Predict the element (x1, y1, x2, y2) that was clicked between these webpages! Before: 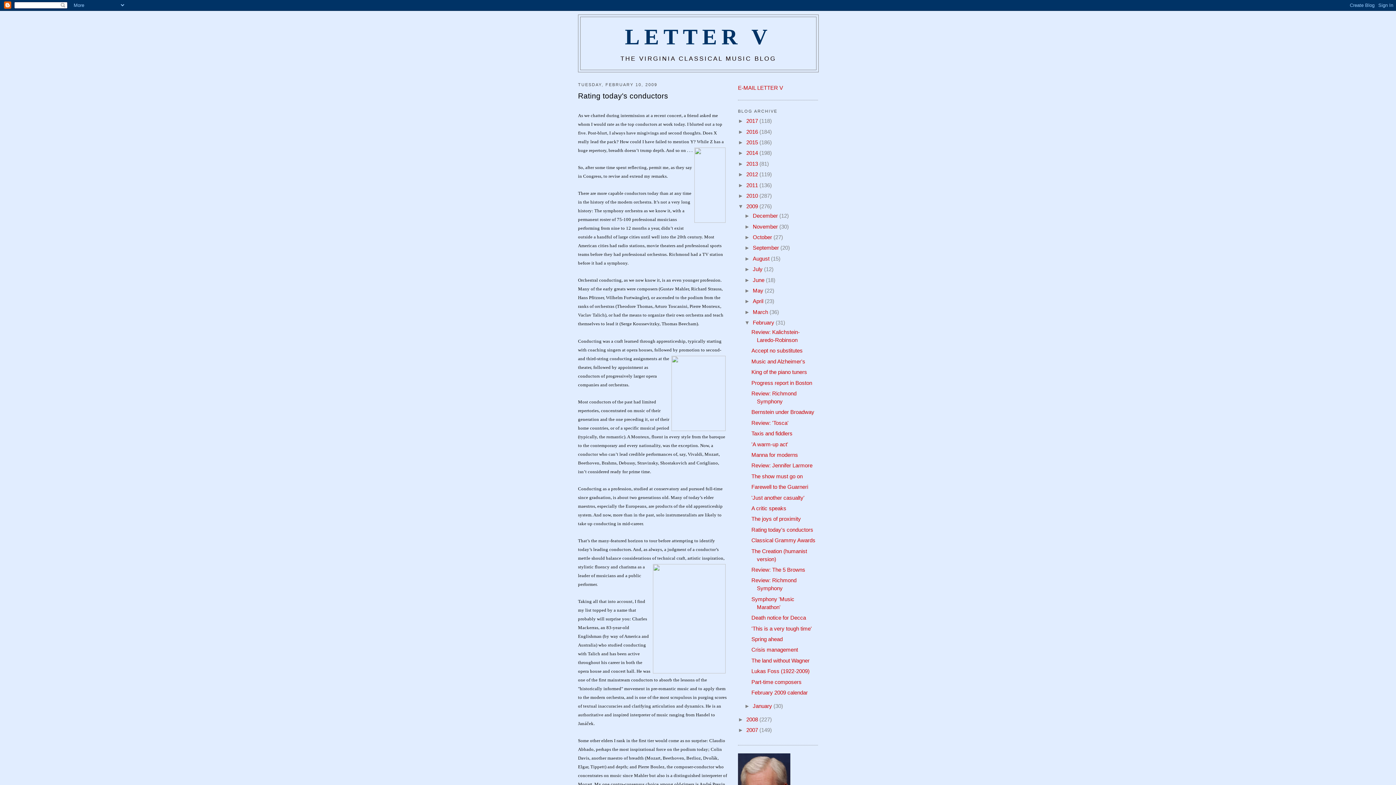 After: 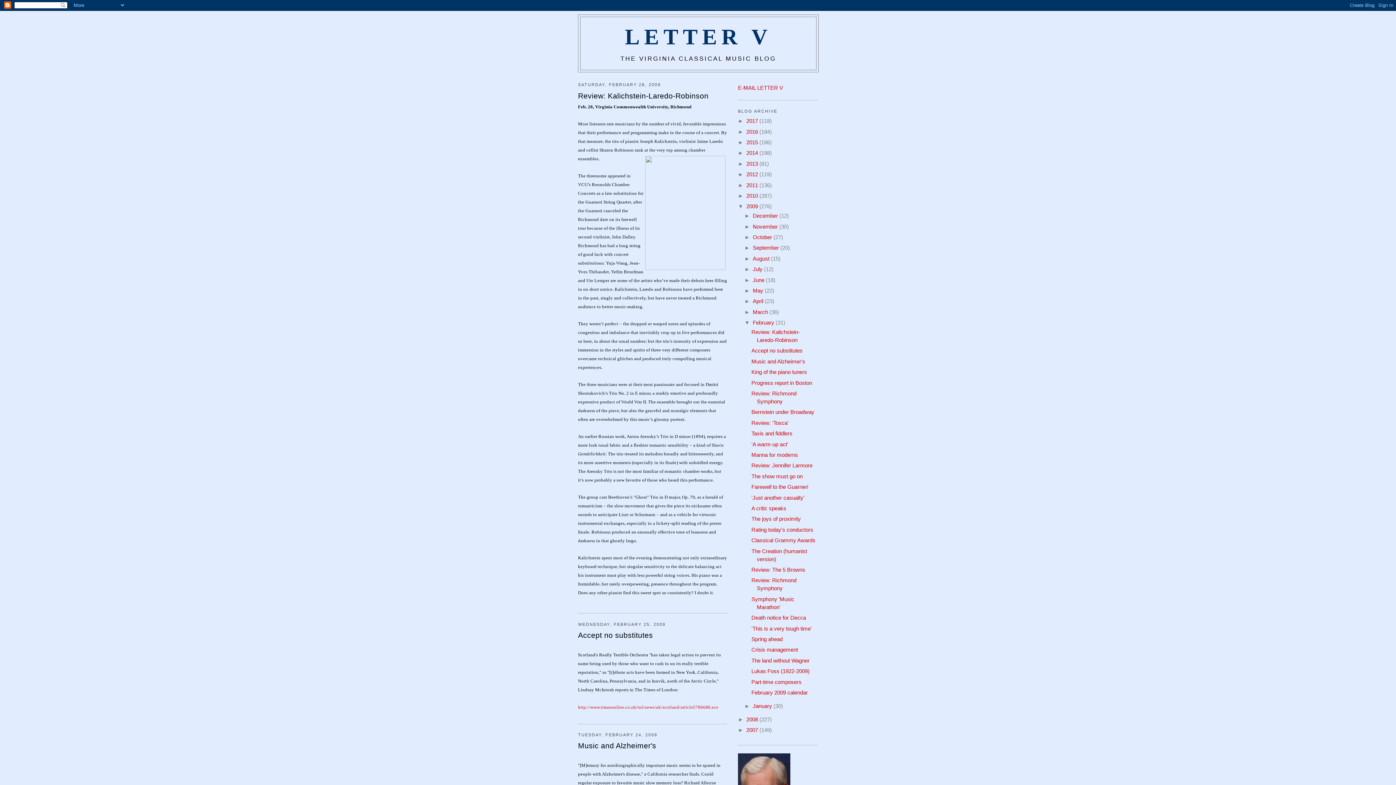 Action: label: February  bbox: (753, 320, 775, 325)